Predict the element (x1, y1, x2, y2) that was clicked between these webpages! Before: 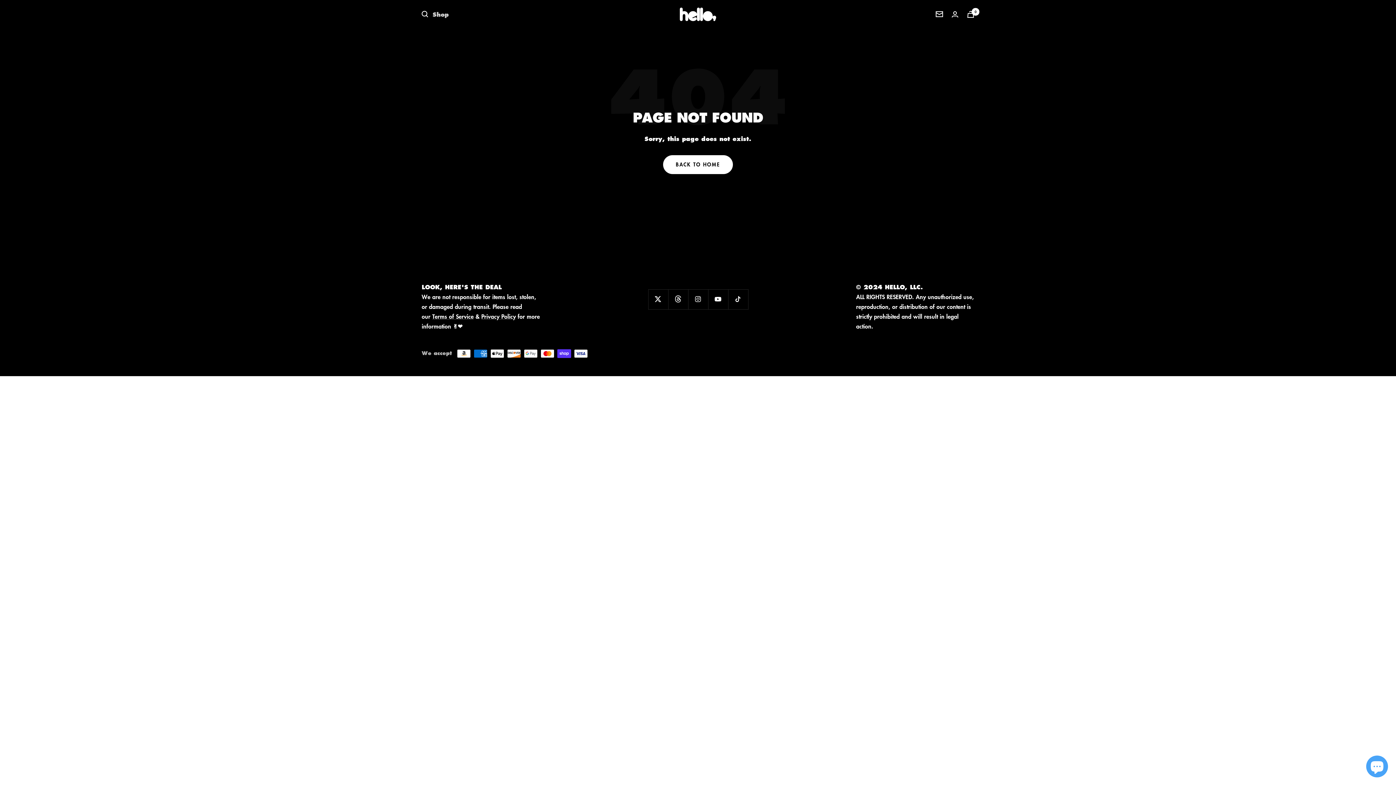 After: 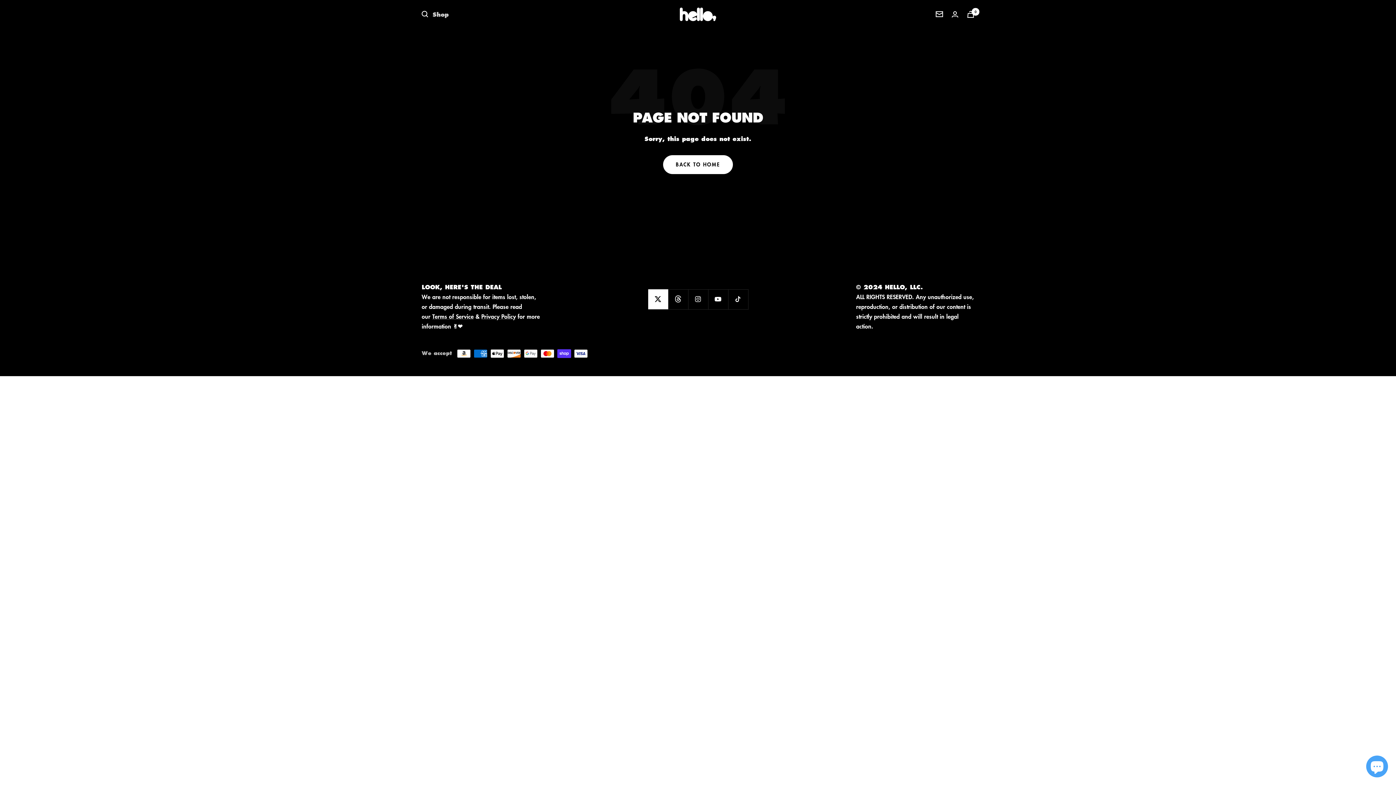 Action: bbox: (648, 289, 668, 309) label: Follow us on Twitter